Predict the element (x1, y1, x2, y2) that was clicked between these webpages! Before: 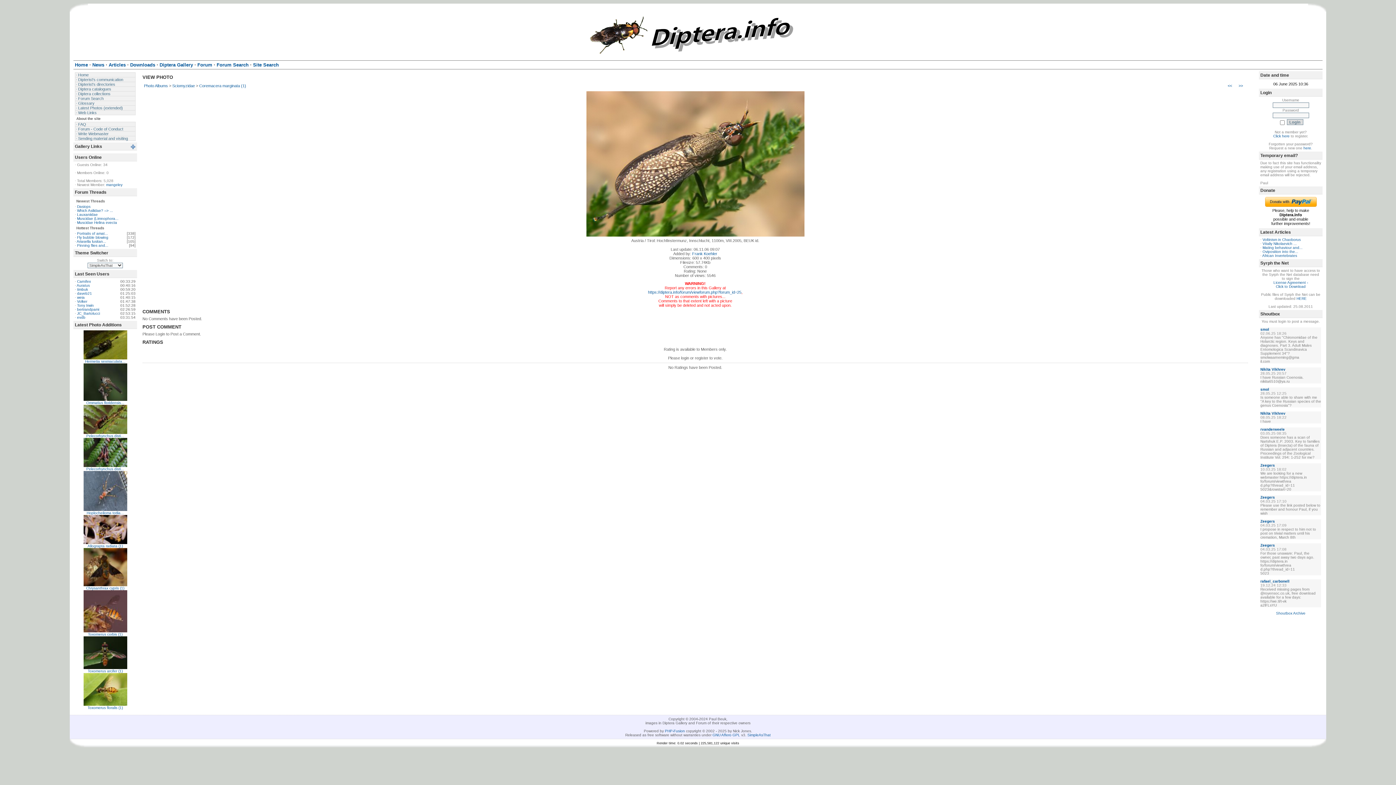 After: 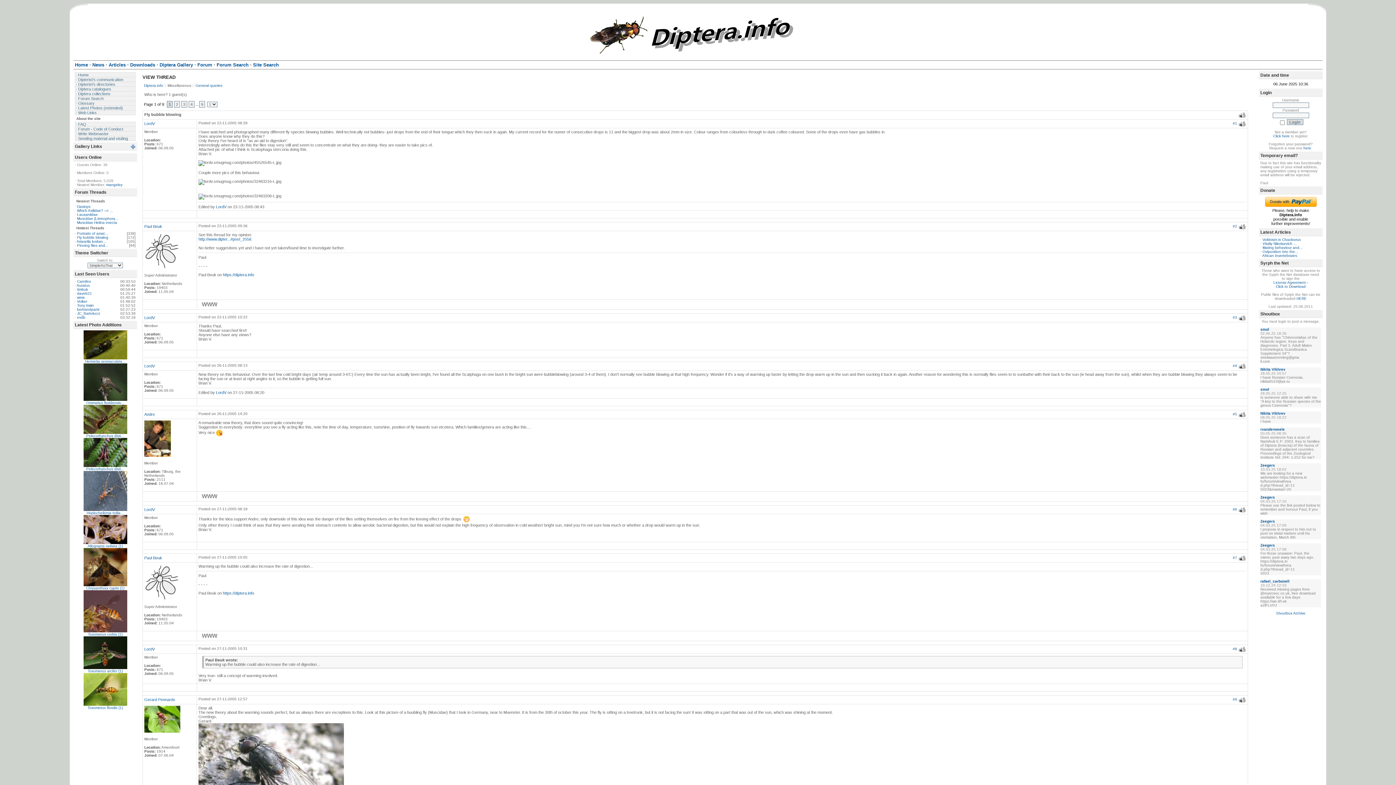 Action: label: Fly bubble blowing bbox: (77, 235, 108, 239)